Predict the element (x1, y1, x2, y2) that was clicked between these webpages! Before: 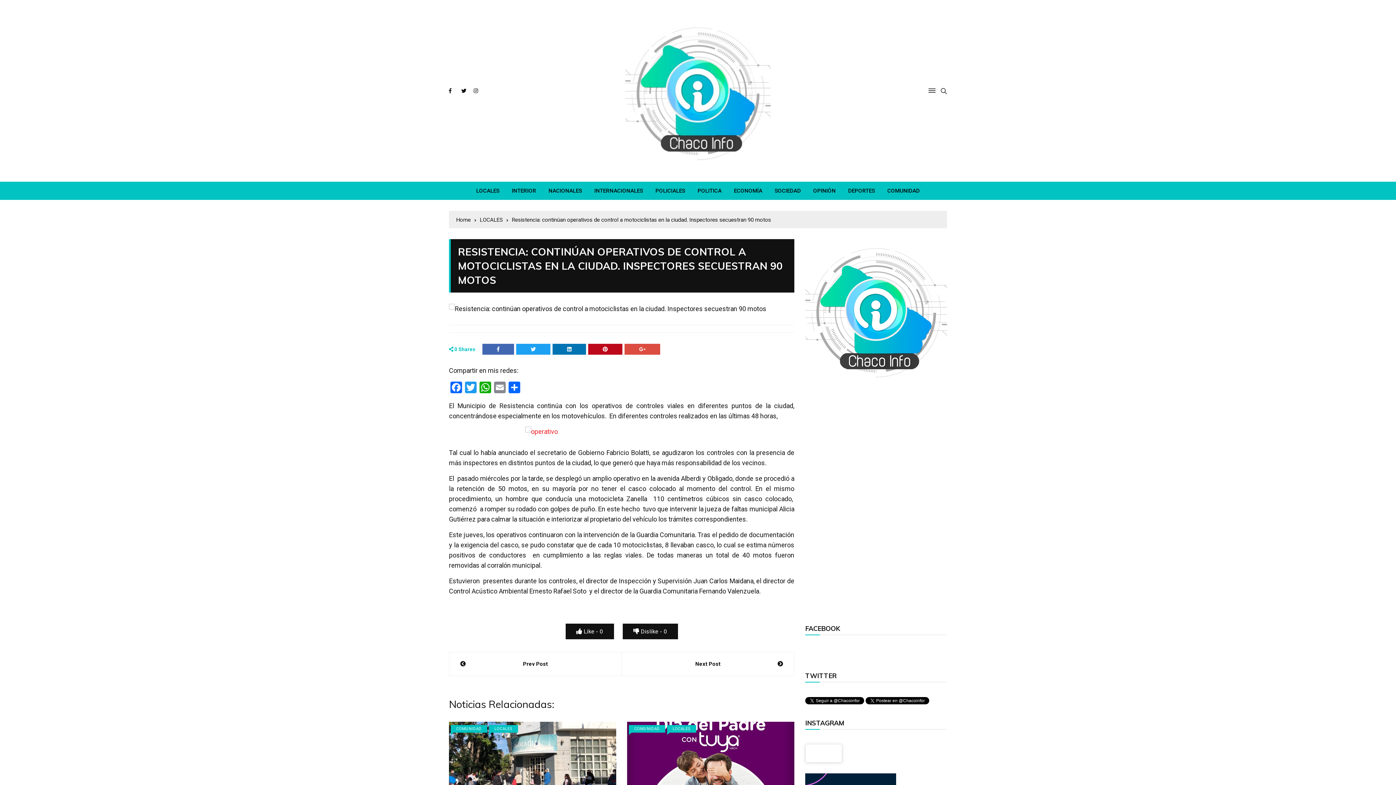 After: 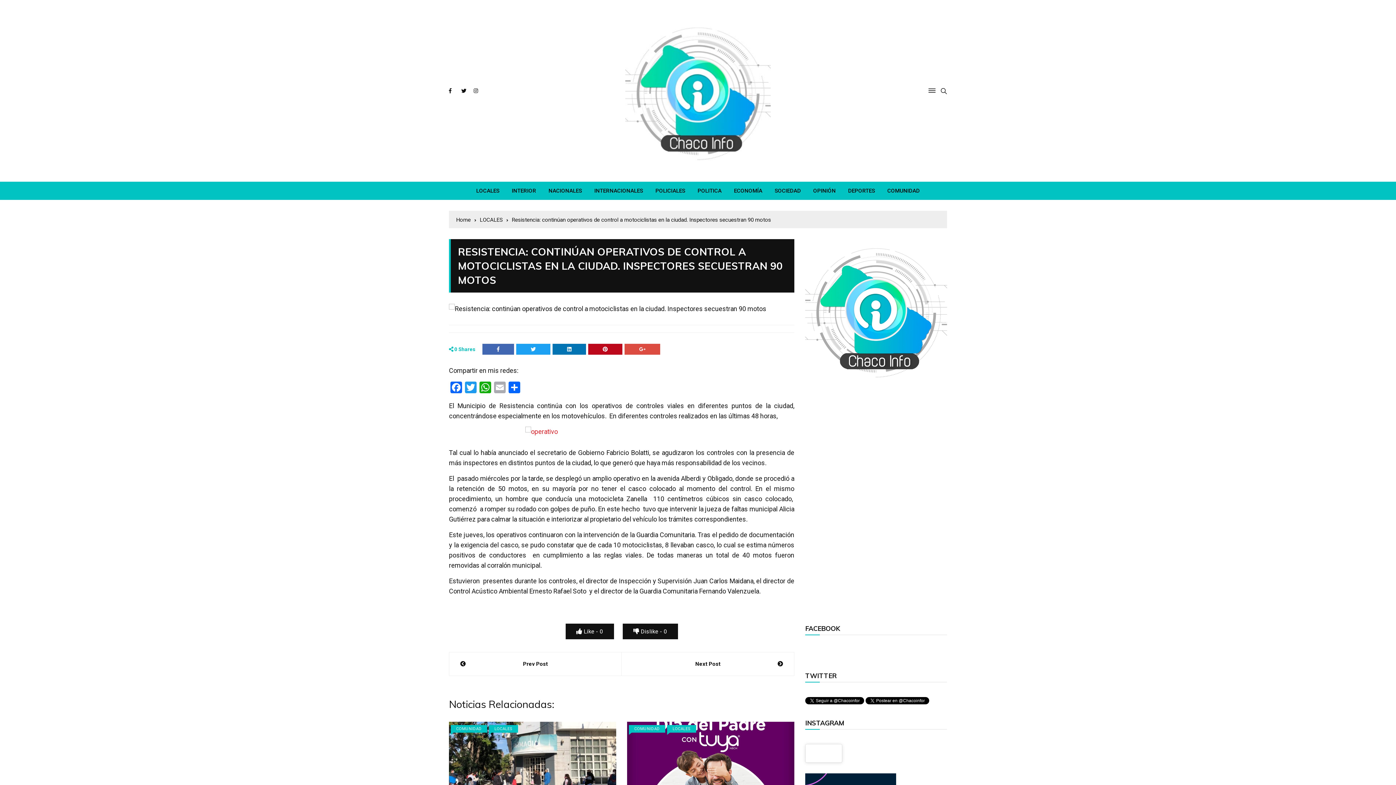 Action: label: Email bbox: (492, 381, 507, 395)